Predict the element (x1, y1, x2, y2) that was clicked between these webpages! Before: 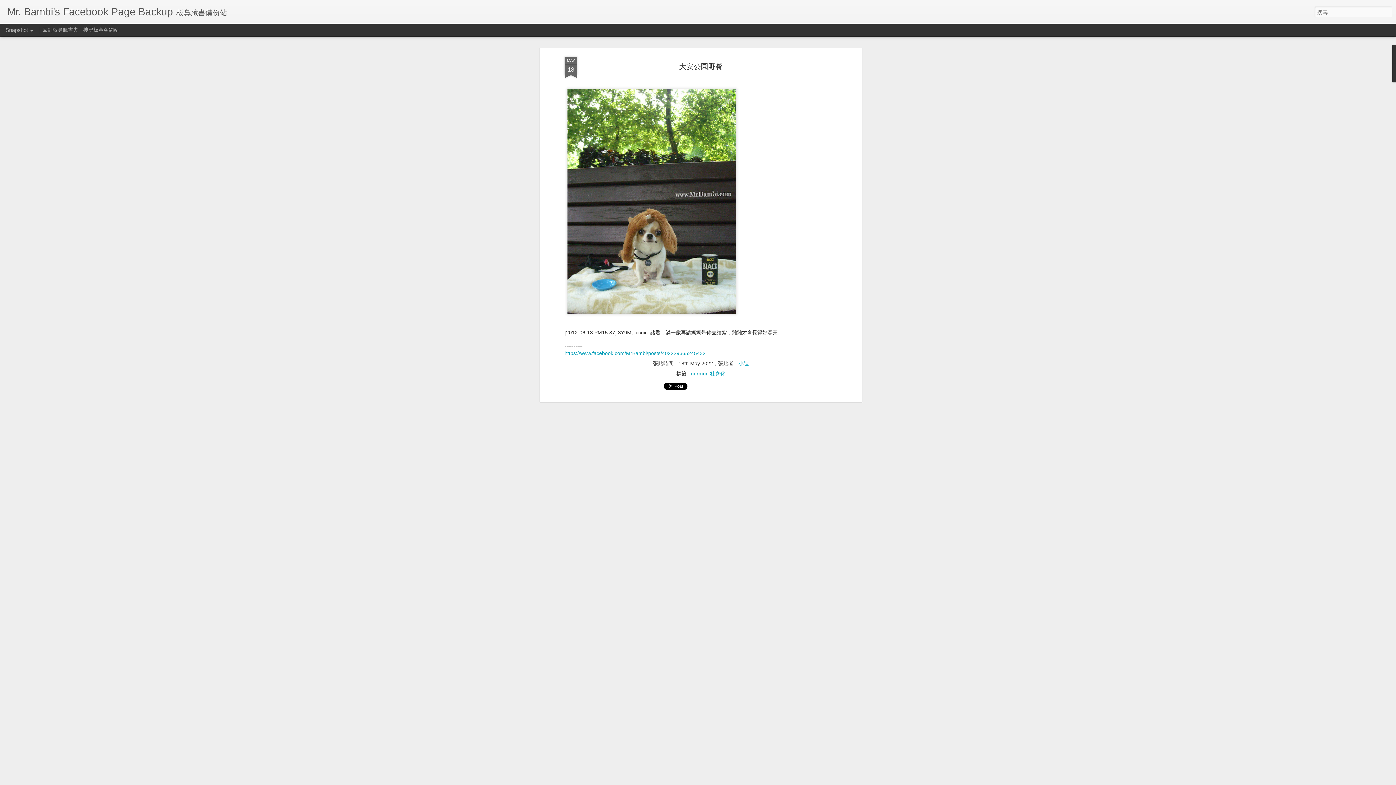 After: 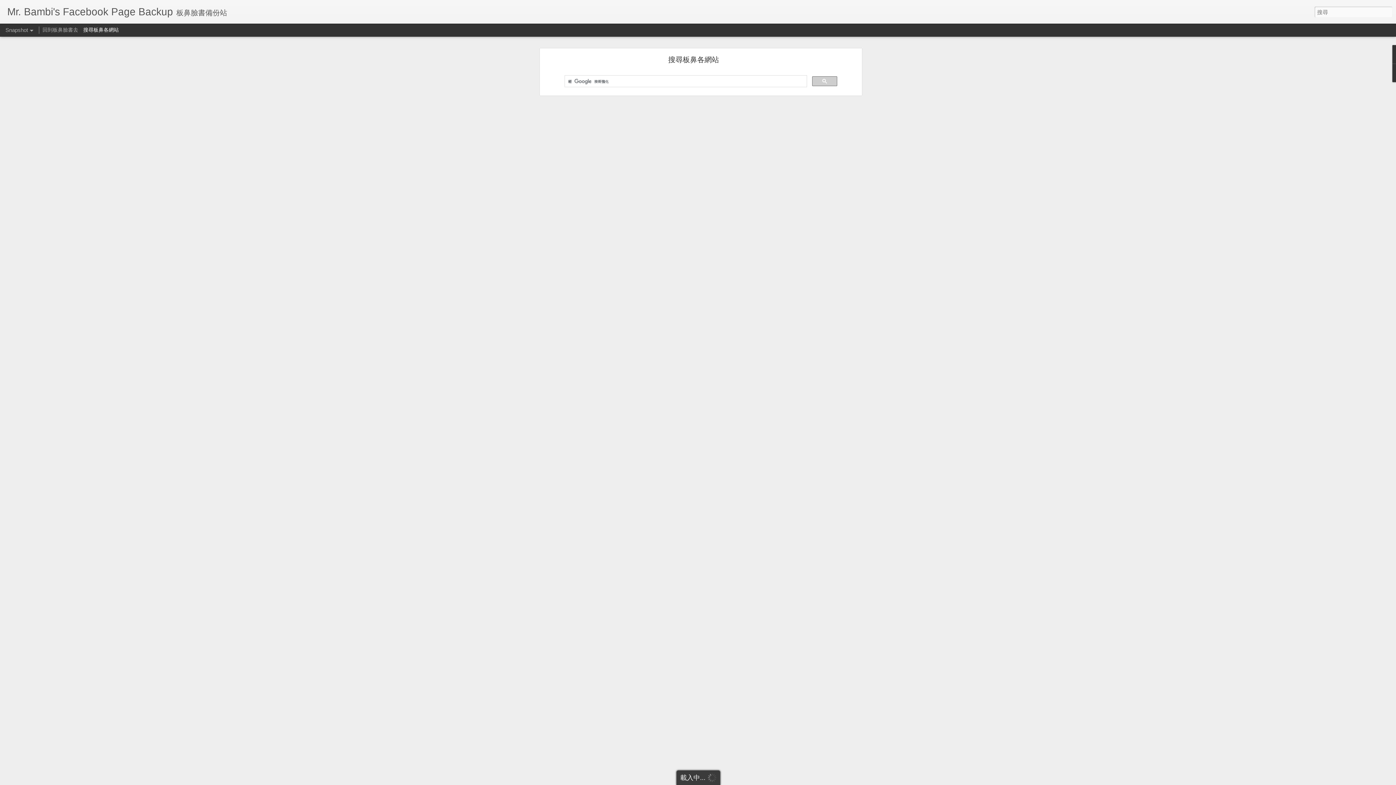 Action: bbox: (83, 26, 118, 32) label: 搜尋板鼻各網站